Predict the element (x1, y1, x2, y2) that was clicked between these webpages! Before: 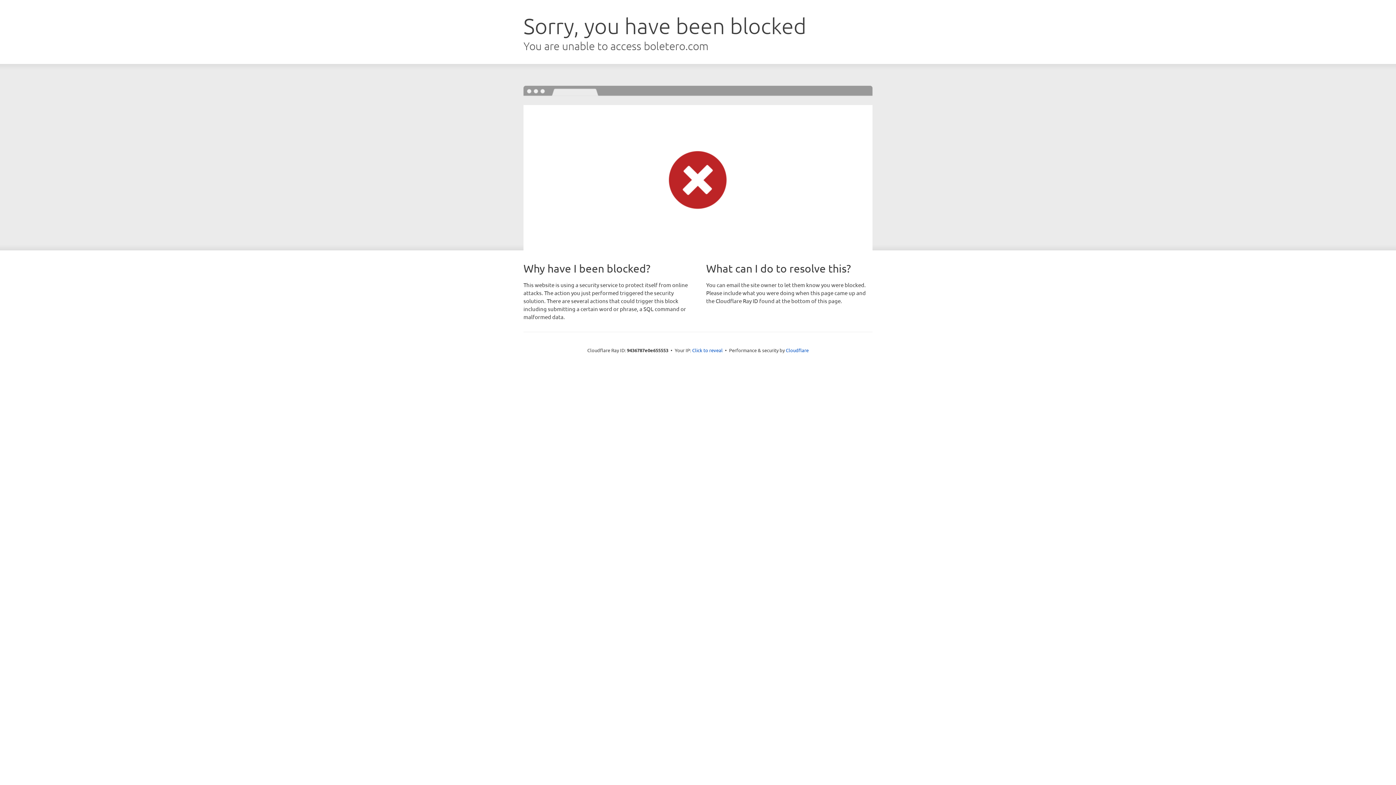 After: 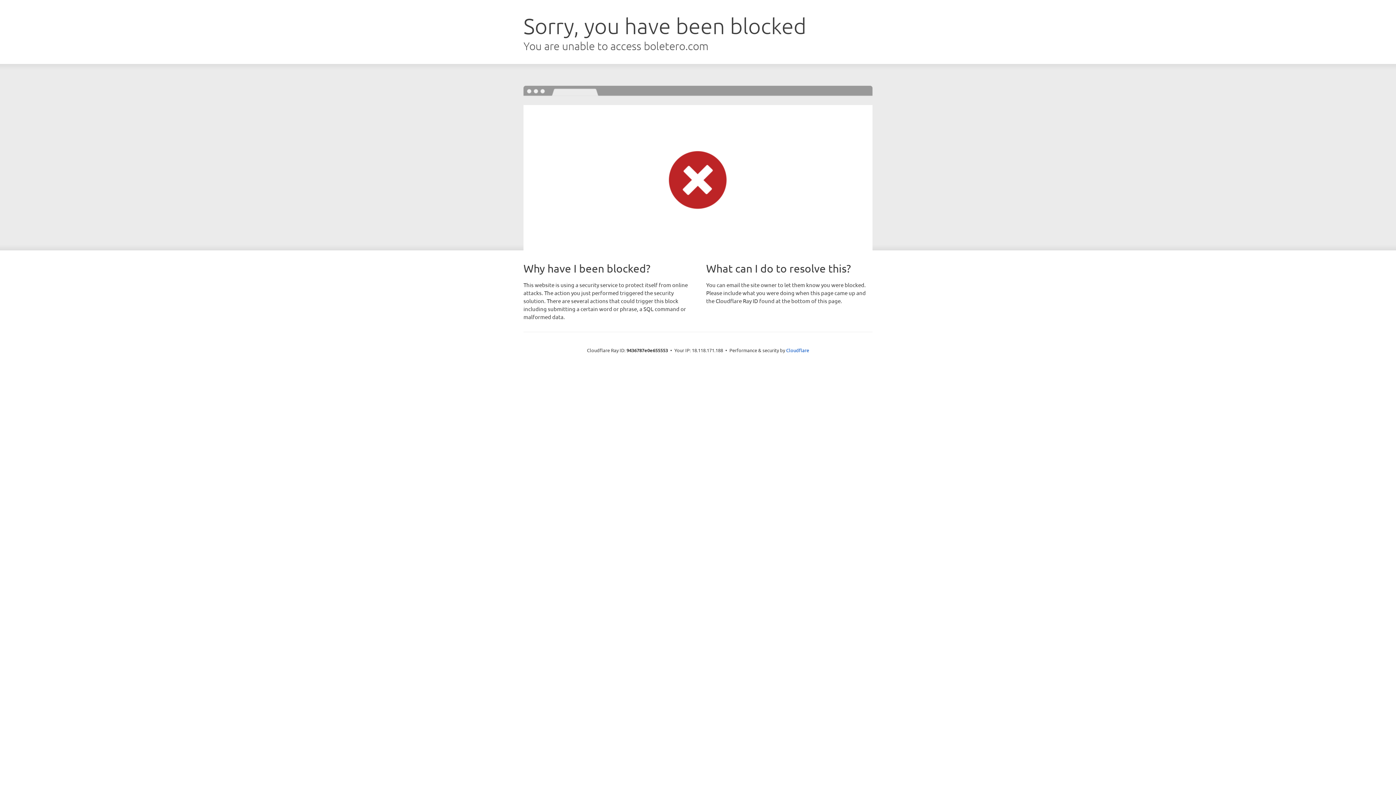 Action: label: Click to reveal bbox: (692, 346, 722, 353)